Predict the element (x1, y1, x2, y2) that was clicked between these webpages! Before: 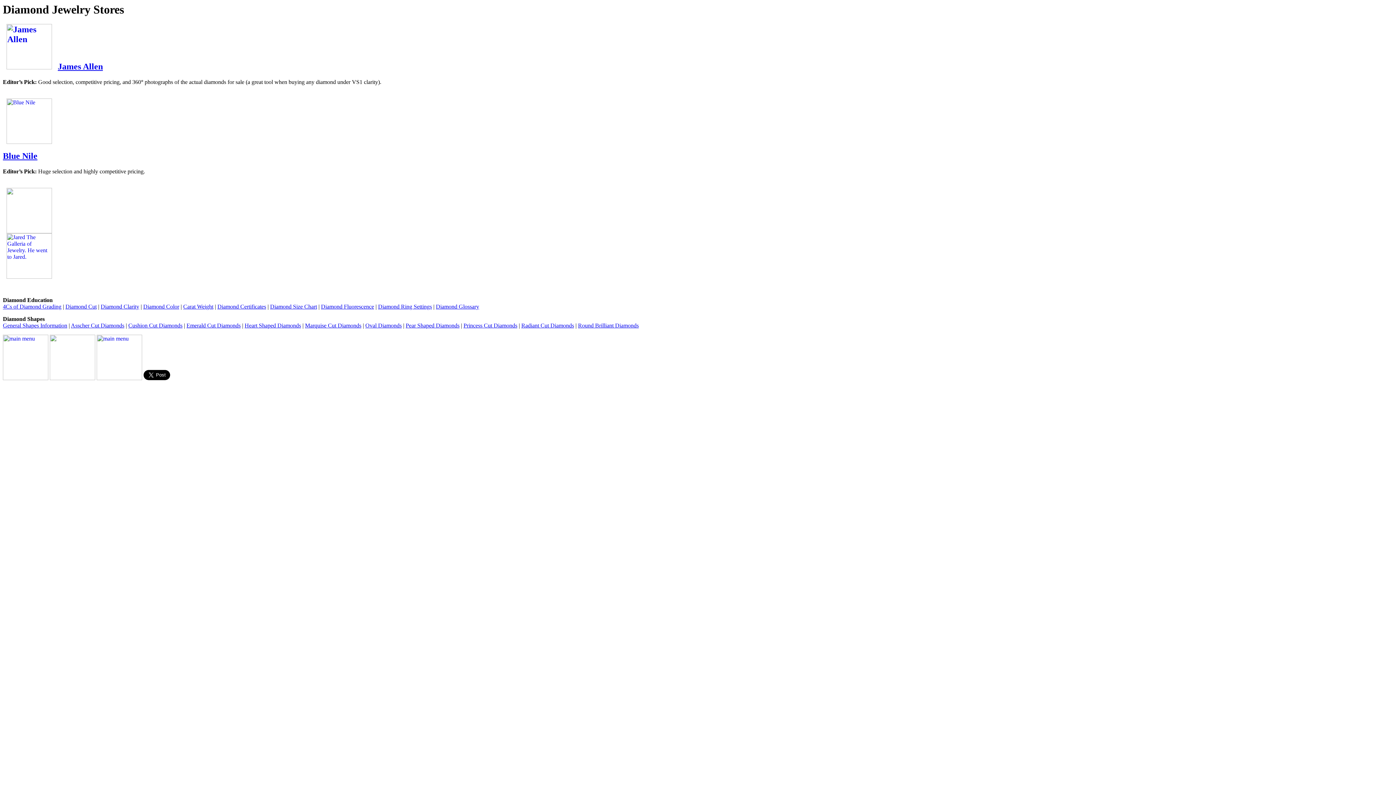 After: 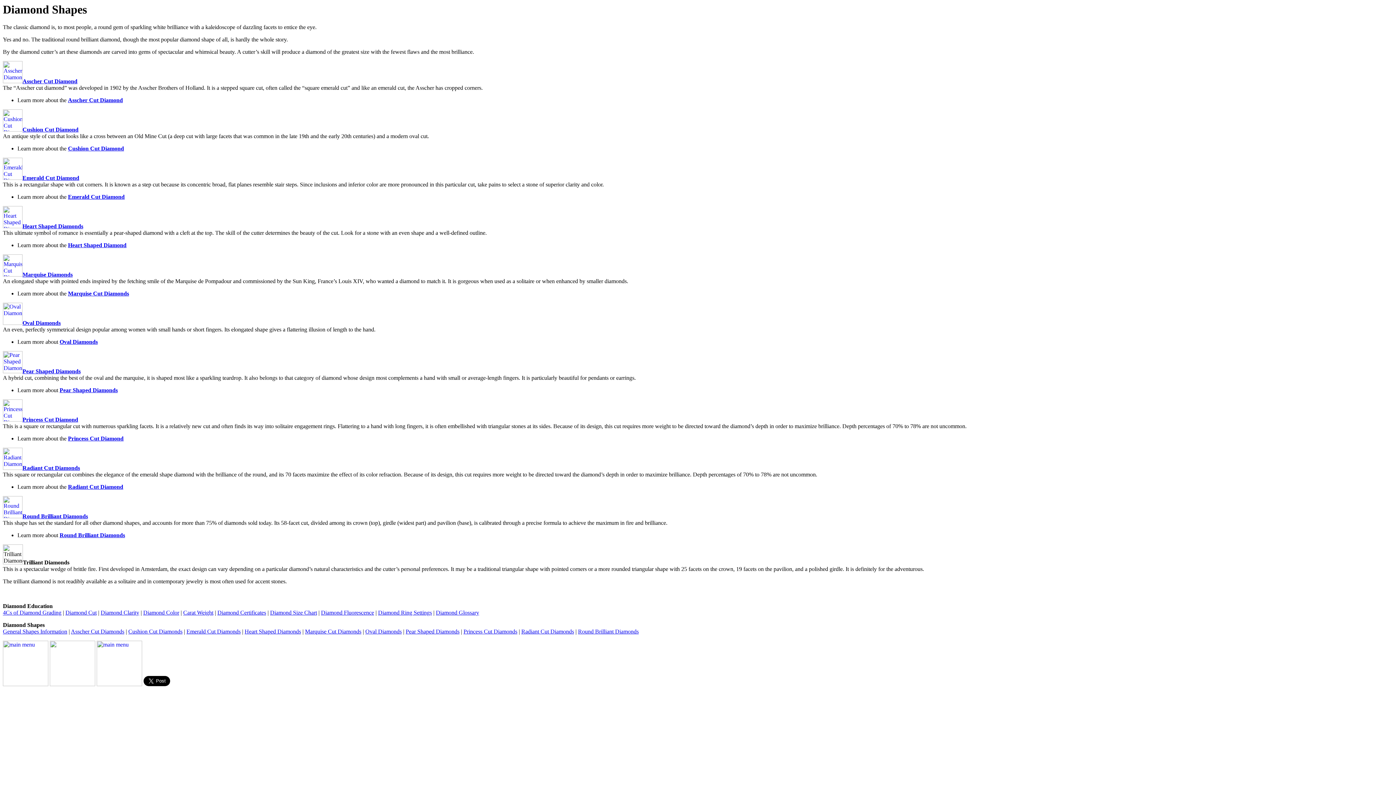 Action: label: General Shapes Information bbox: (2, 322, 67, 328)